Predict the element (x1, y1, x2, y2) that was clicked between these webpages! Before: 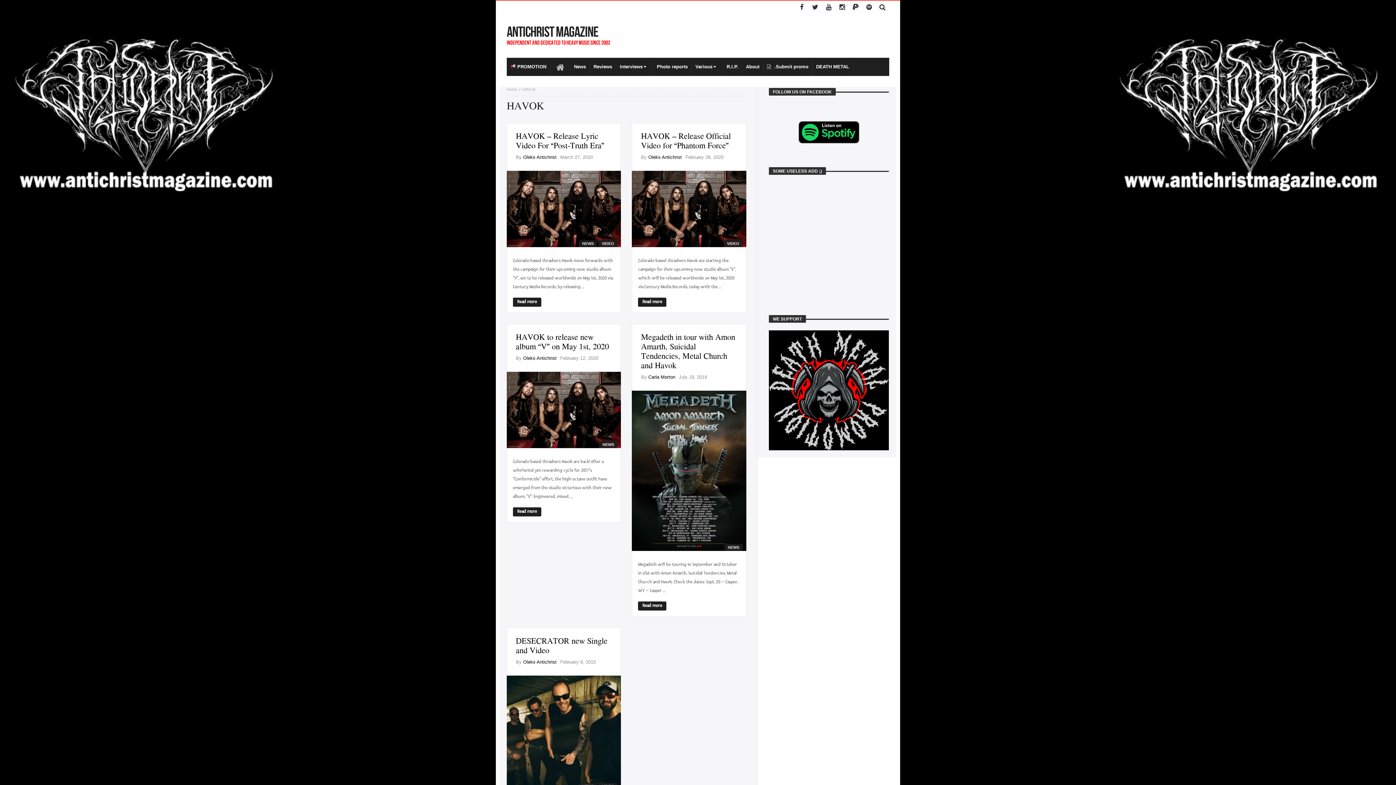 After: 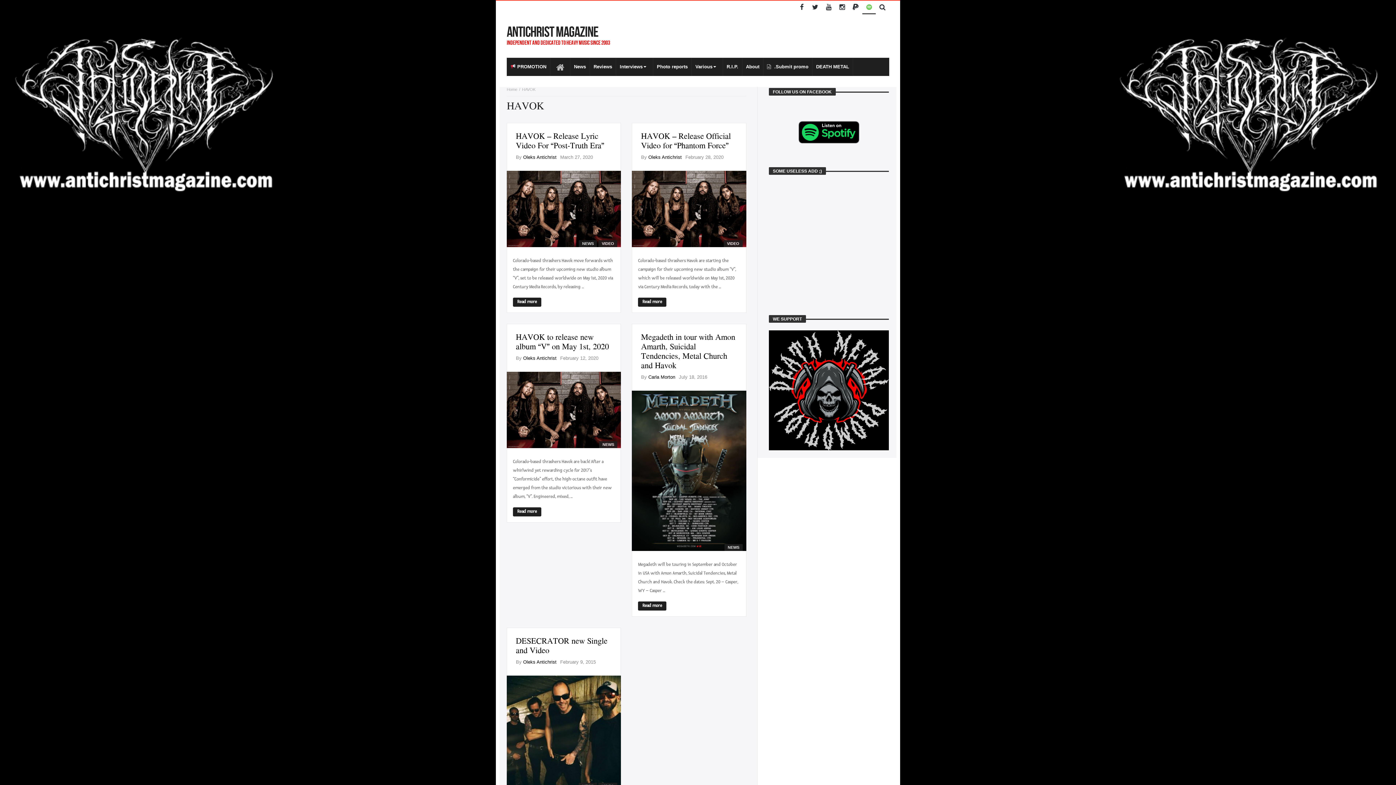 Action: bbox: (862, 0, 876, 14)